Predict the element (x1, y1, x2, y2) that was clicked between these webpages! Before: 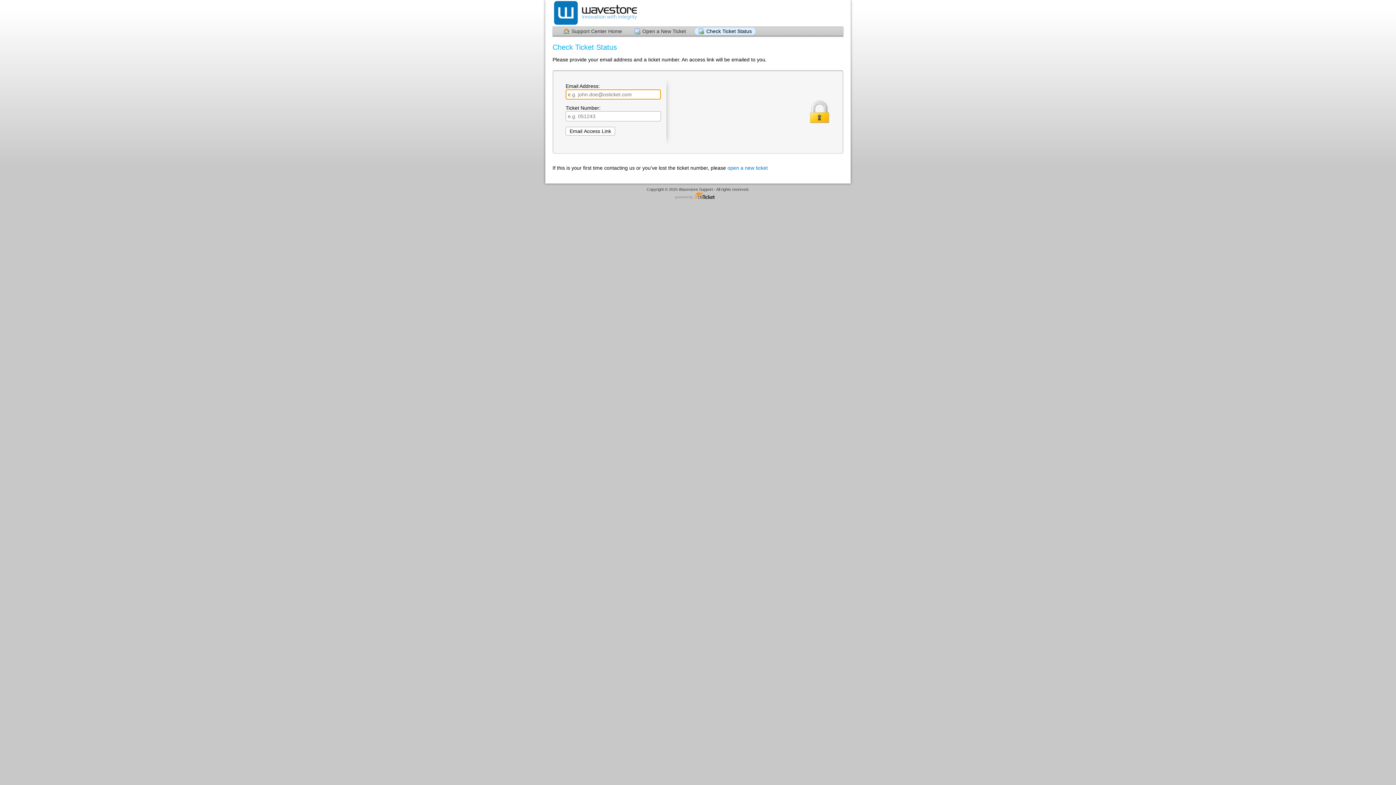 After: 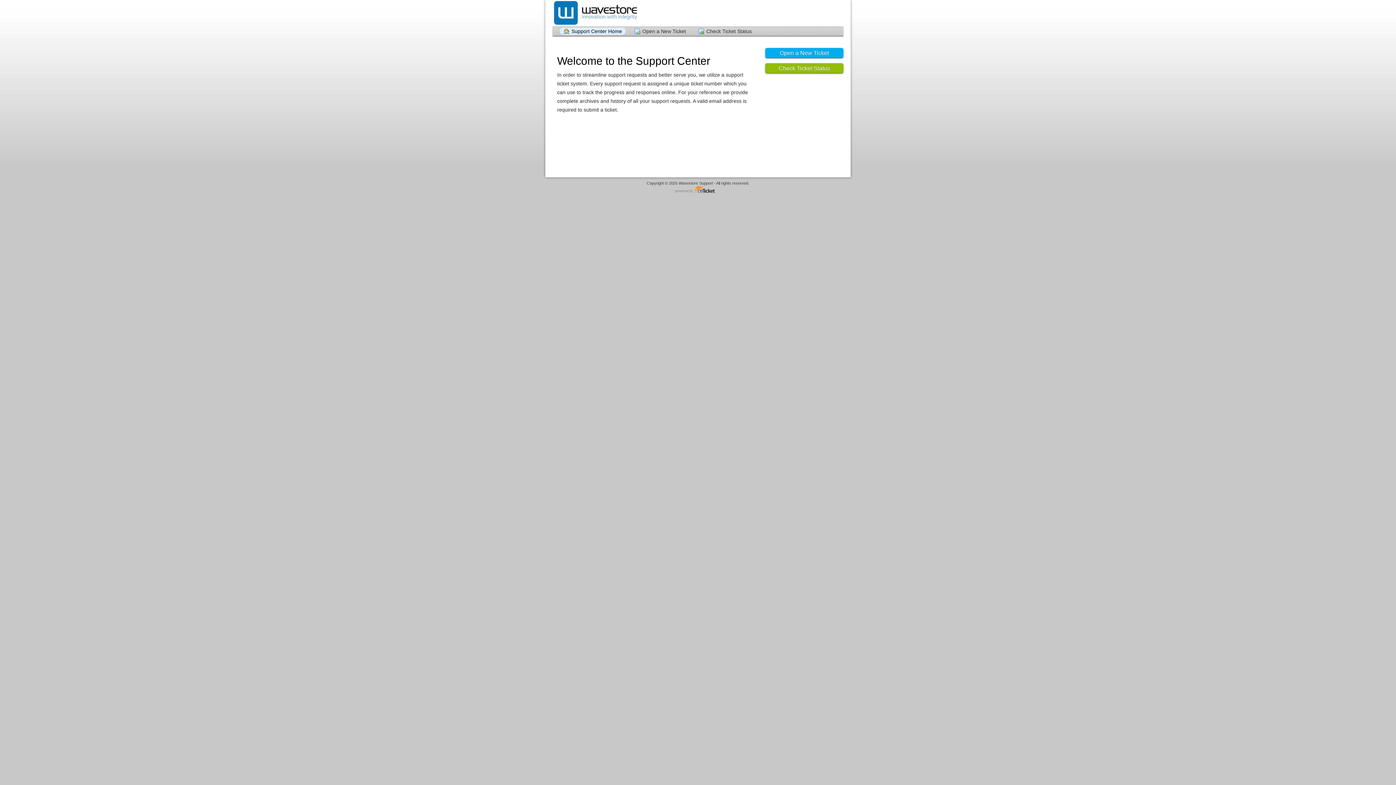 Action: label: Support Center Home bbox: (560, 27, 625, 34)